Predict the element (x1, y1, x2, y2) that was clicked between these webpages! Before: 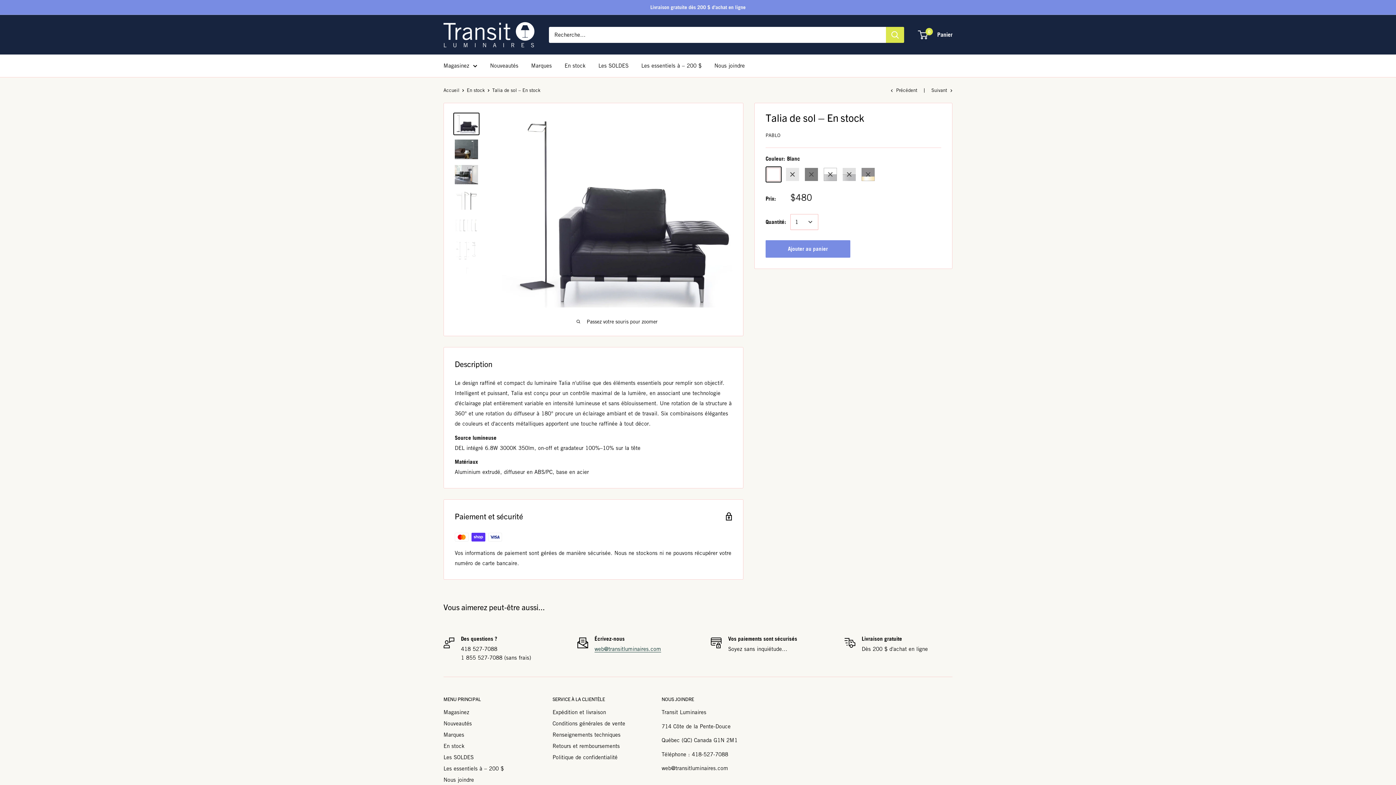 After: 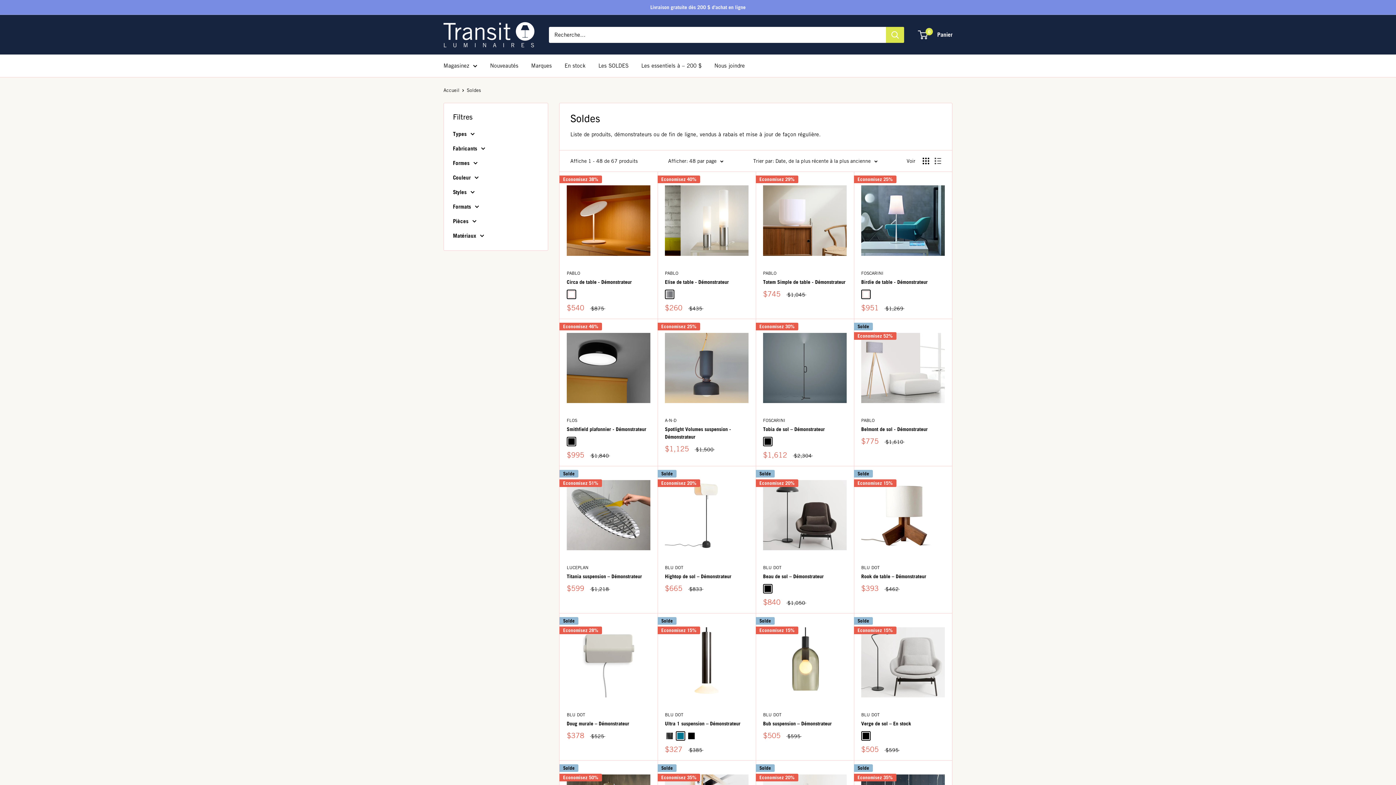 Action: label: Les SOLDES bbox: (598, 60, 628, 70)